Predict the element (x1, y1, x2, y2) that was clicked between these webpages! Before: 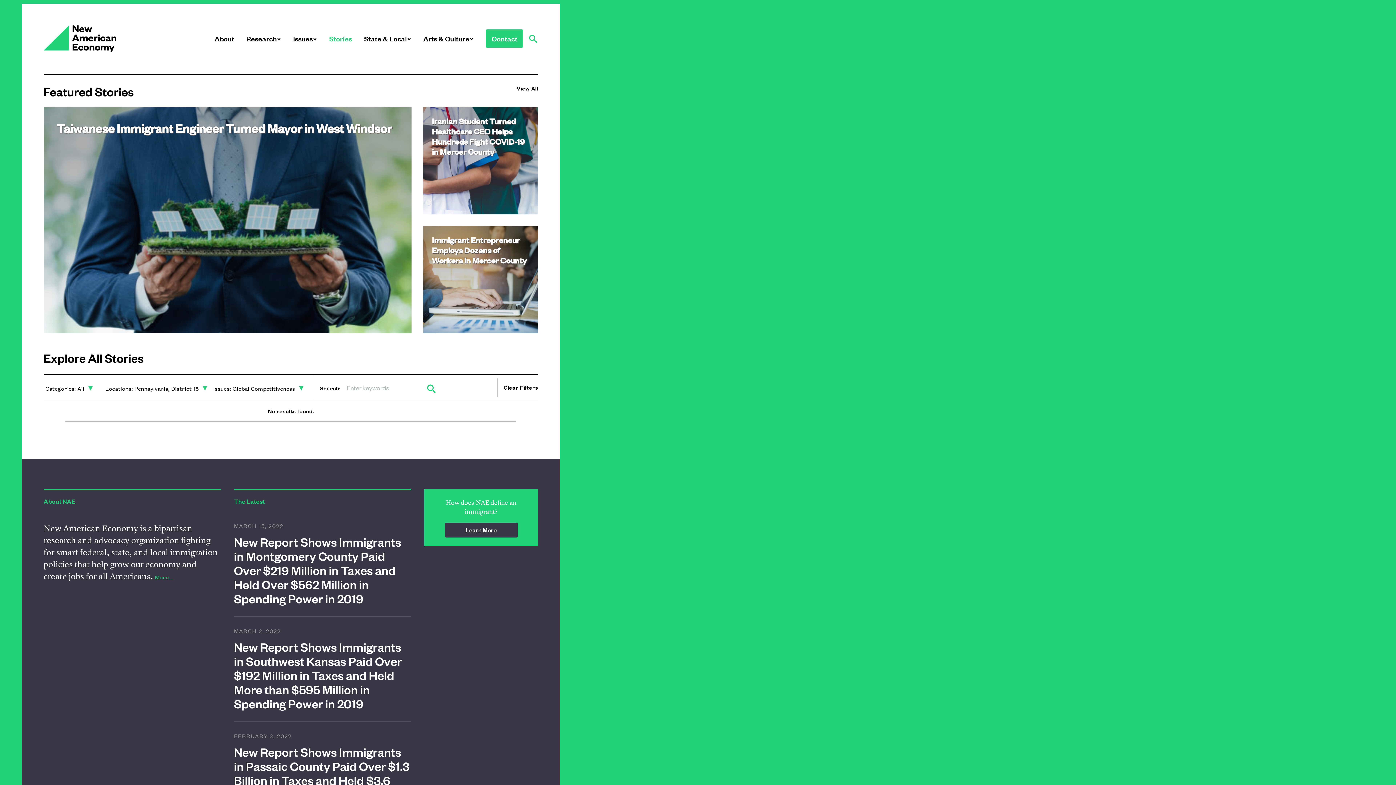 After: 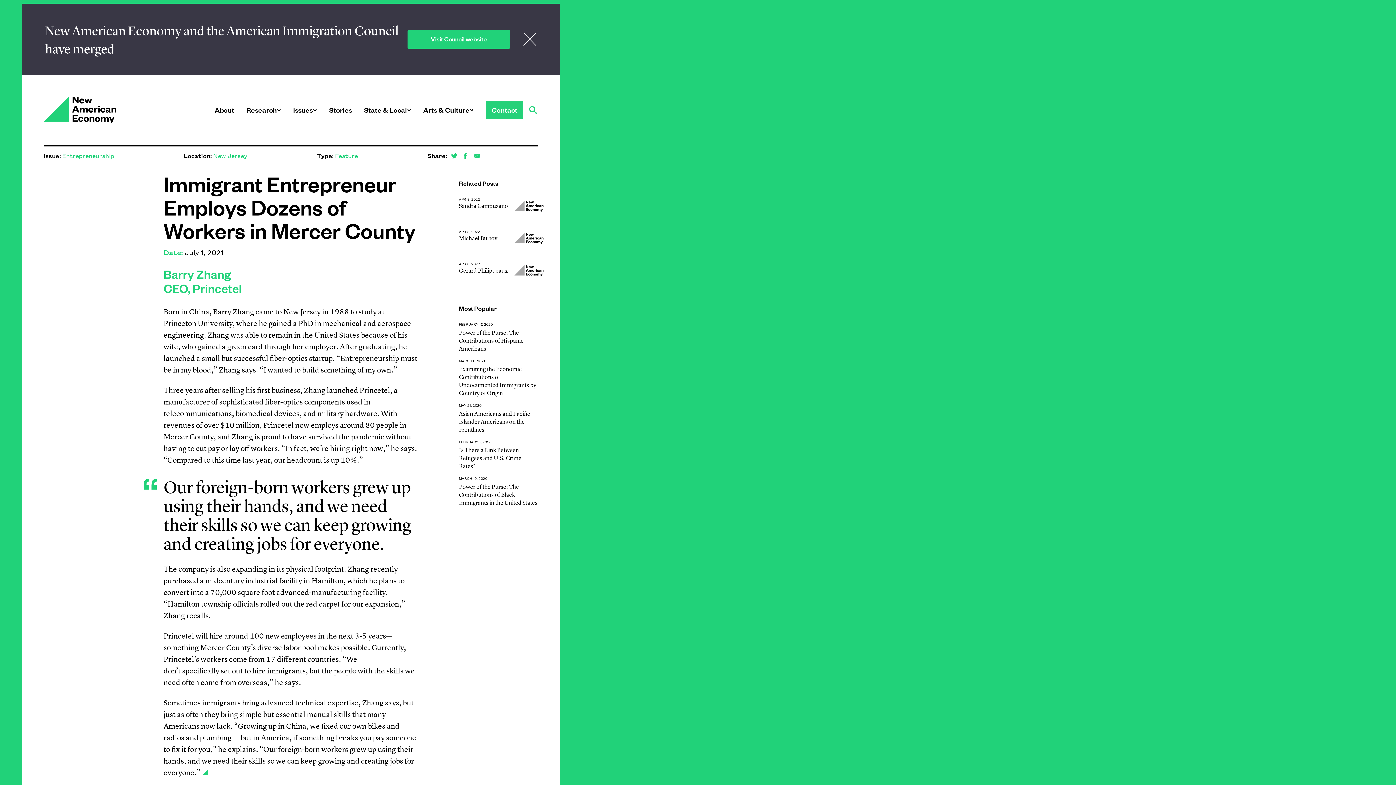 Action: label: Immigrant Entrepreneur Employs Dozens of Workers in Mercer County bbox: (423, 226, 538, 333)